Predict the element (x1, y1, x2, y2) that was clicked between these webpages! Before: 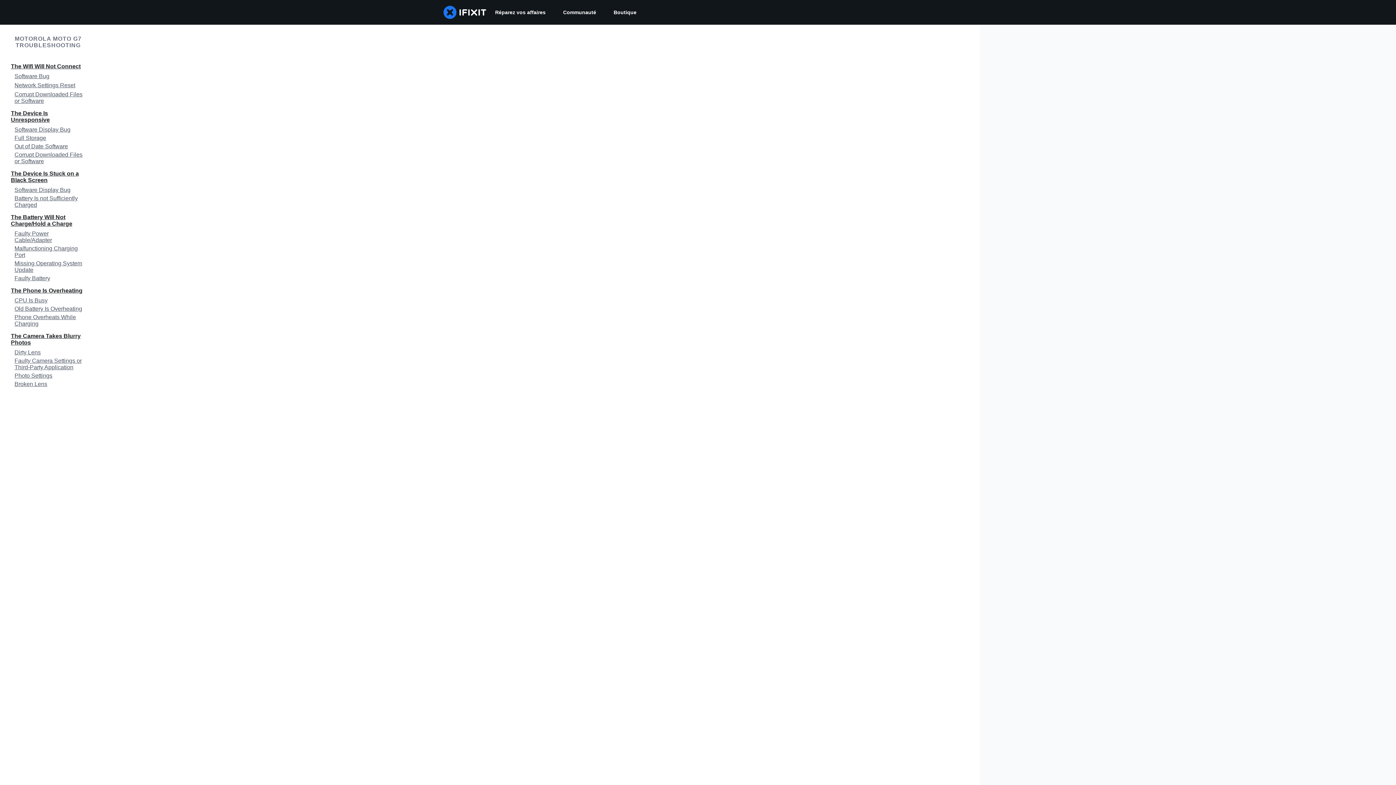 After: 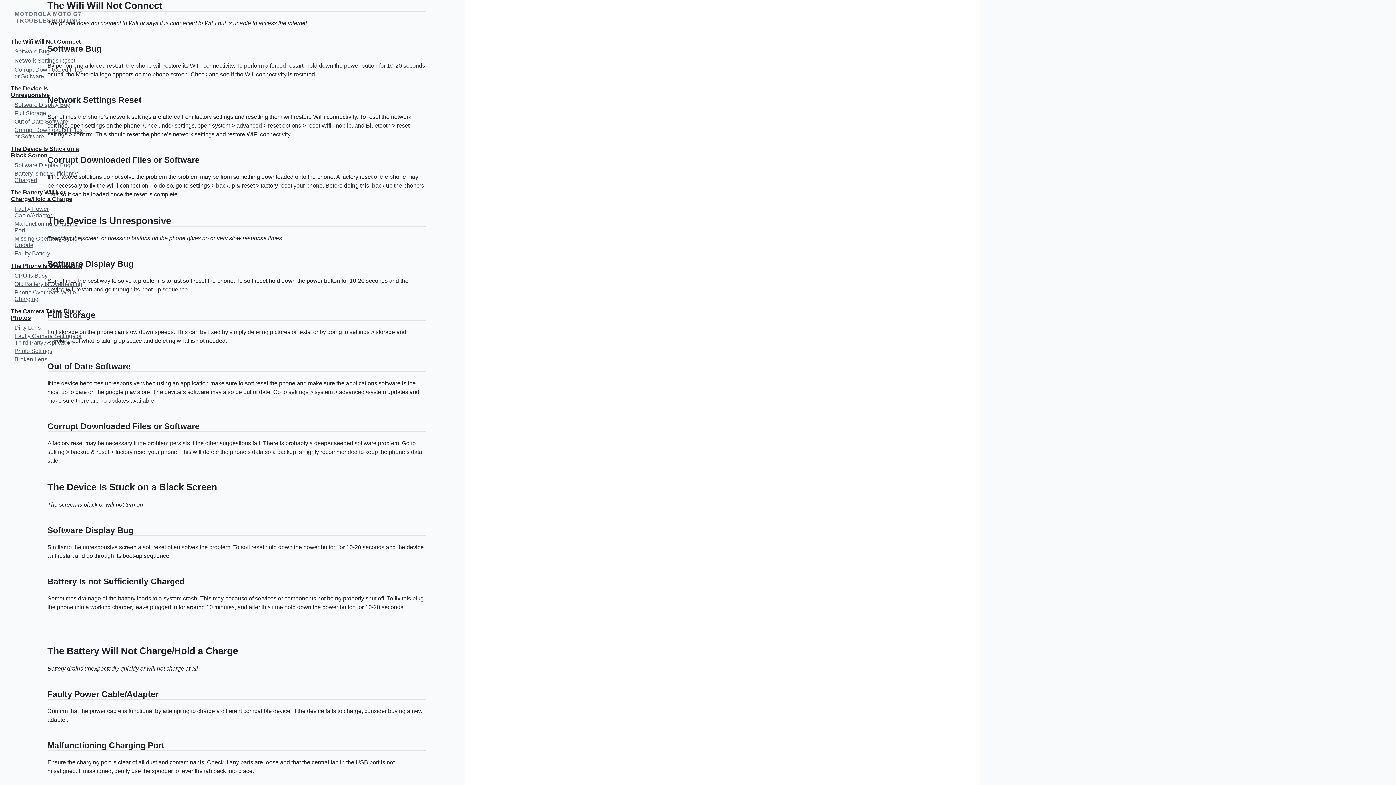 Action: bbox: (0, 61, 96, 72) label: The Wifi Will Not Connect